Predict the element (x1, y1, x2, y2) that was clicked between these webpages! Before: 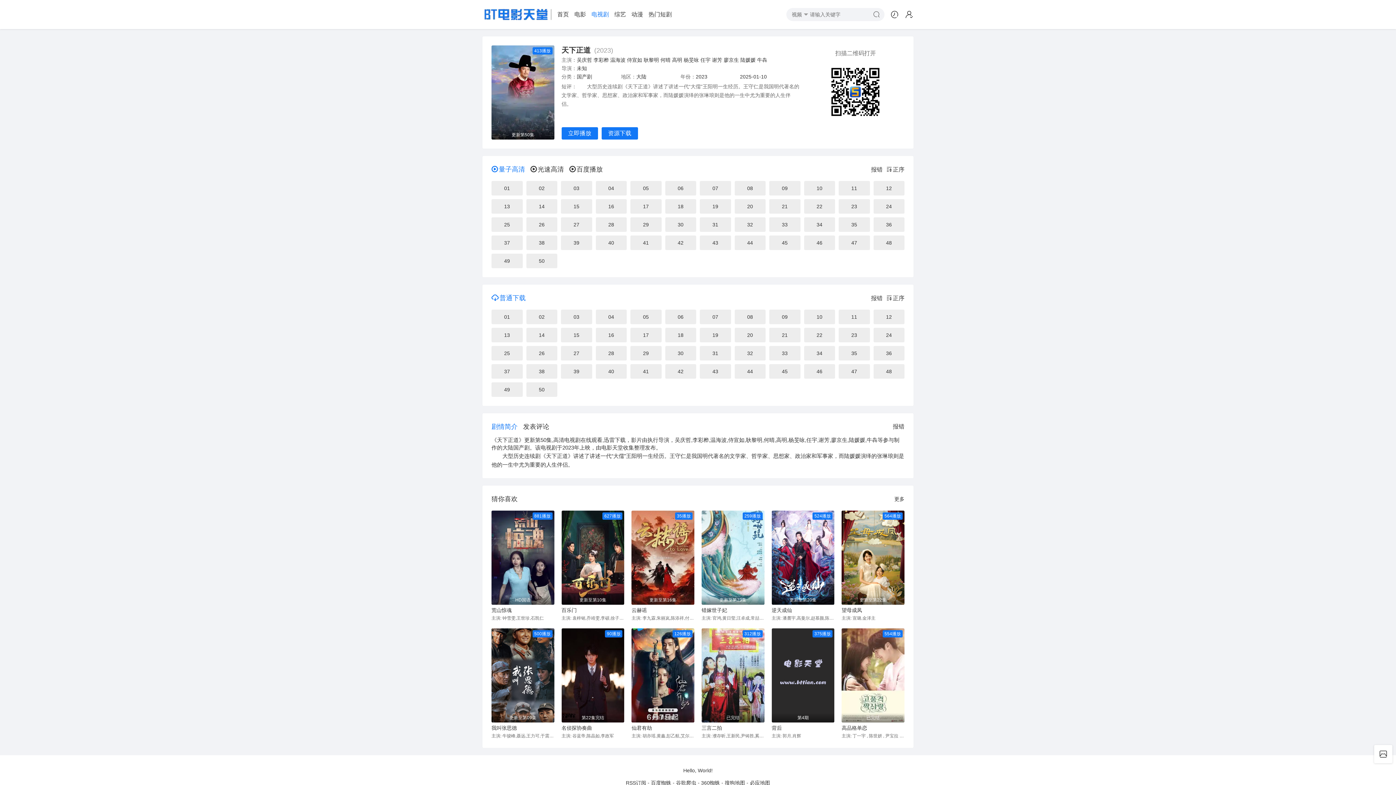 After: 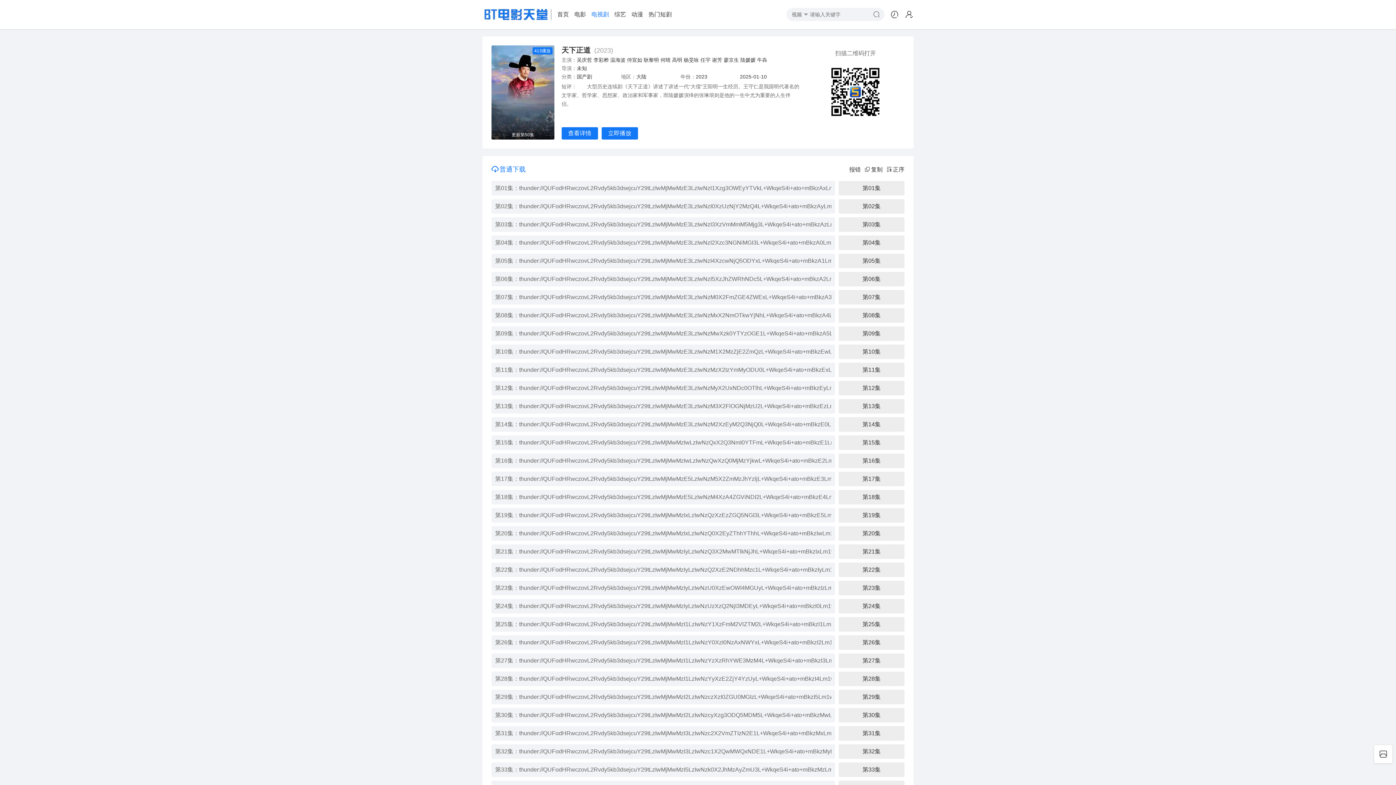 Action: label: 48 bbox: (873, 364, 904, 378)